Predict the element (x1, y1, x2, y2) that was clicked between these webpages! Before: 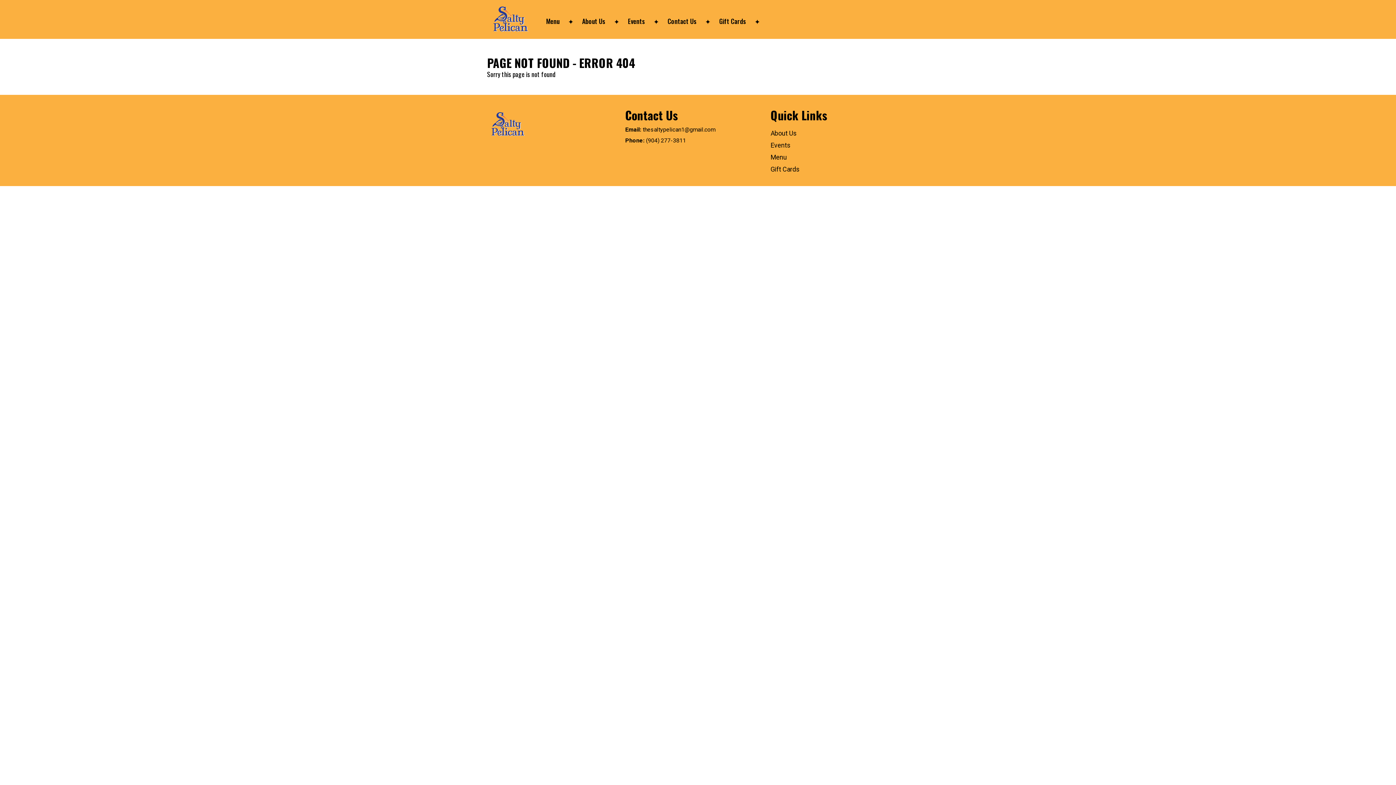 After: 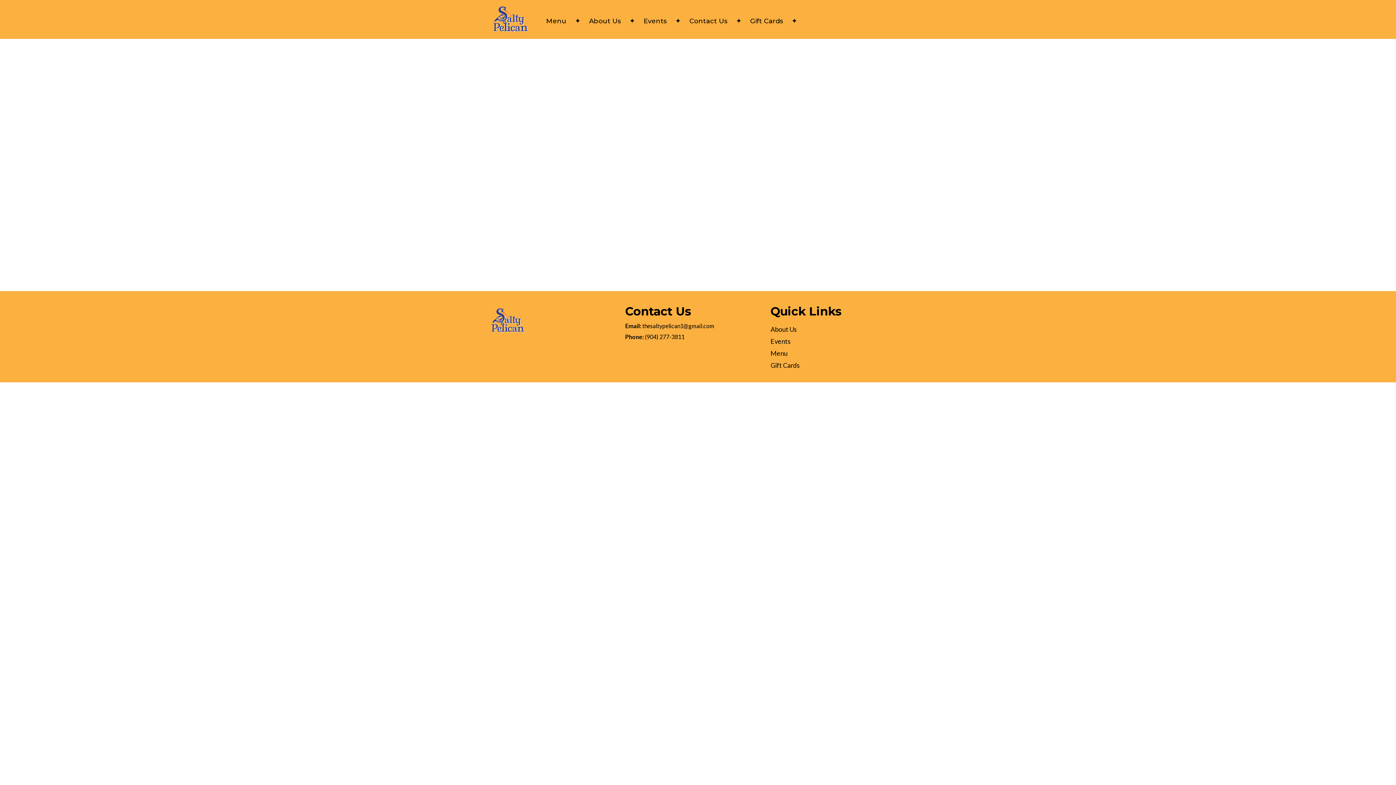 Action: label: Events bbox: (619, 15, 653, 26)